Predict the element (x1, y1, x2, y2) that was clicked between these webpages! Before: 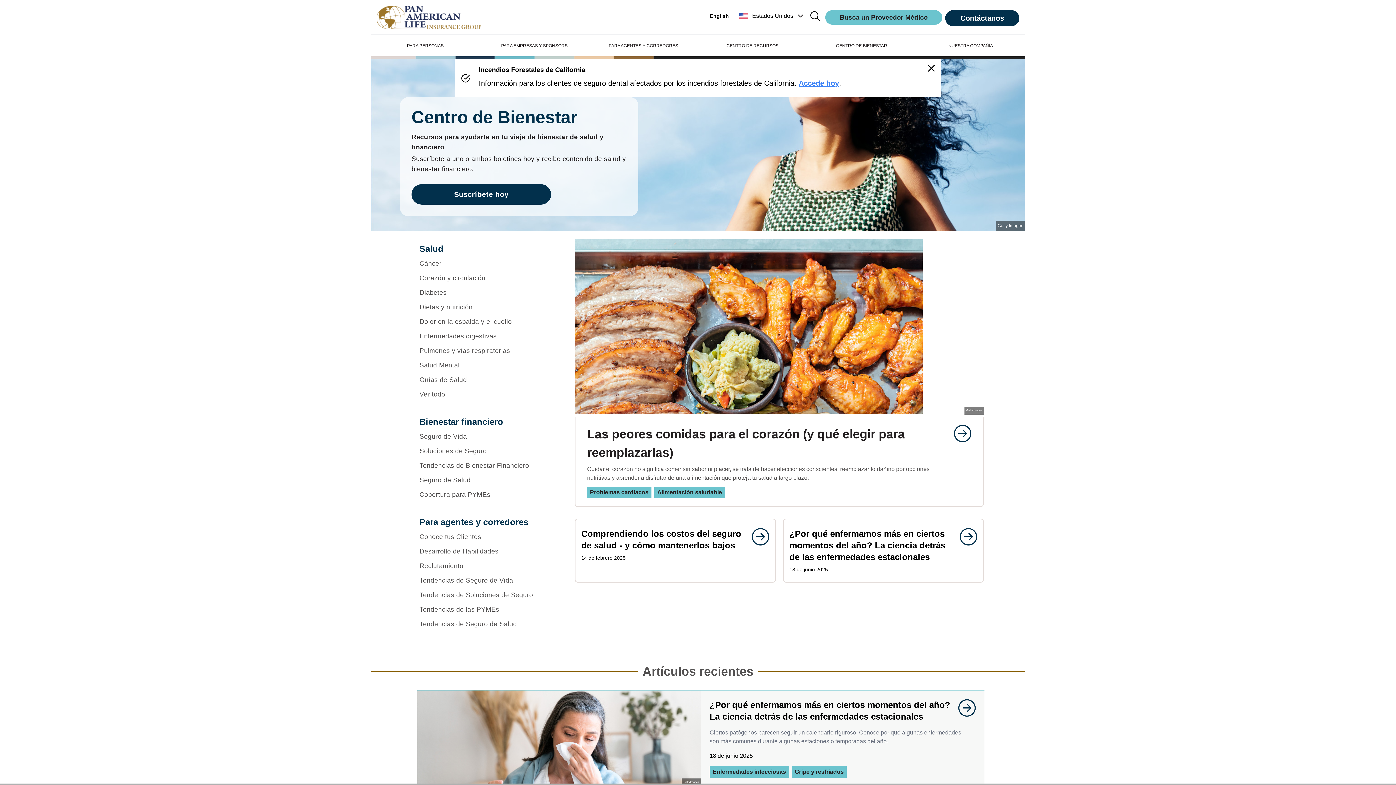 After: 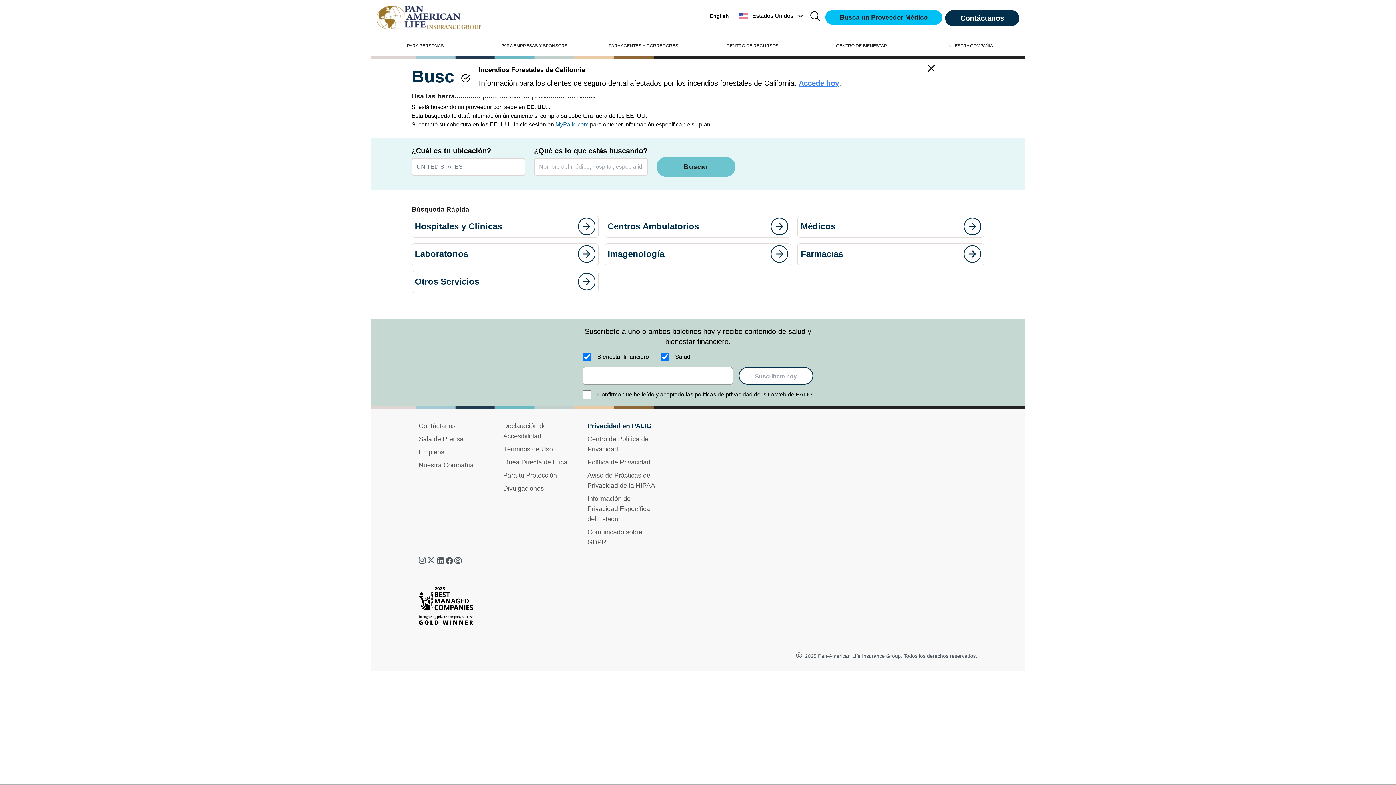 Action: bbox: (825, 10, 942, 24) label: Busca un Proveedor Médico